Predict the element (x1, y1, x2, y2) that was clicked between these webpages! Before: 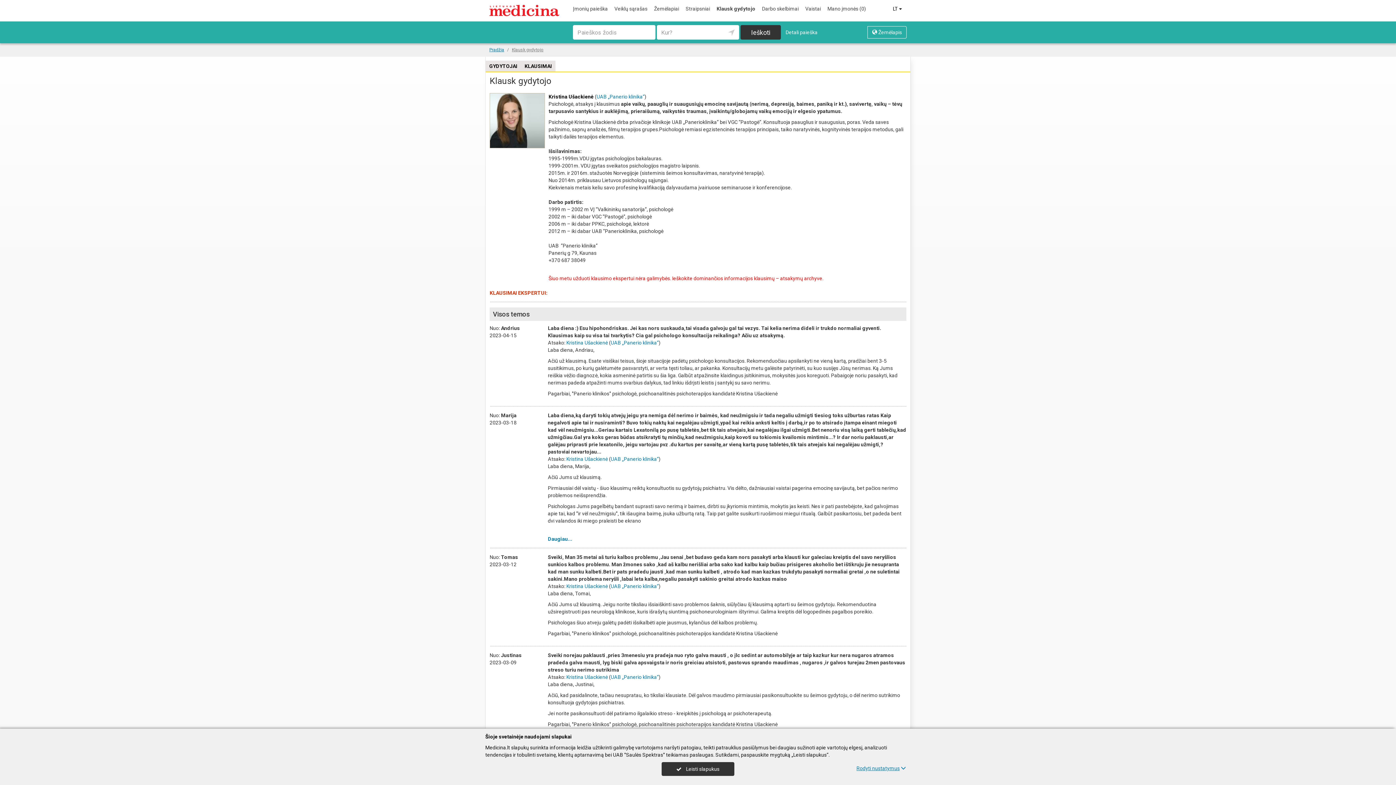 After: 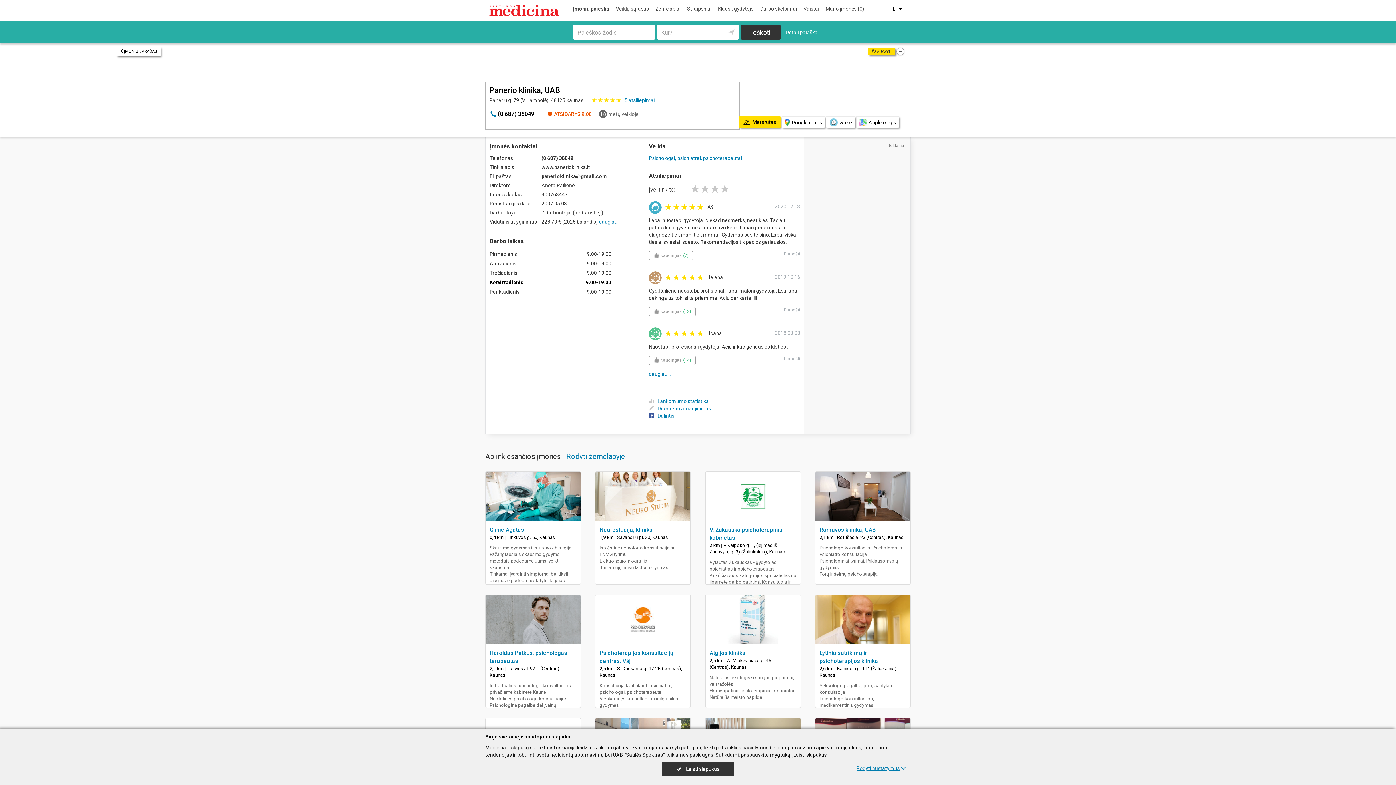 Action: bbox: (610, 456, 658, 462) label: UAB „Panerio klinika“